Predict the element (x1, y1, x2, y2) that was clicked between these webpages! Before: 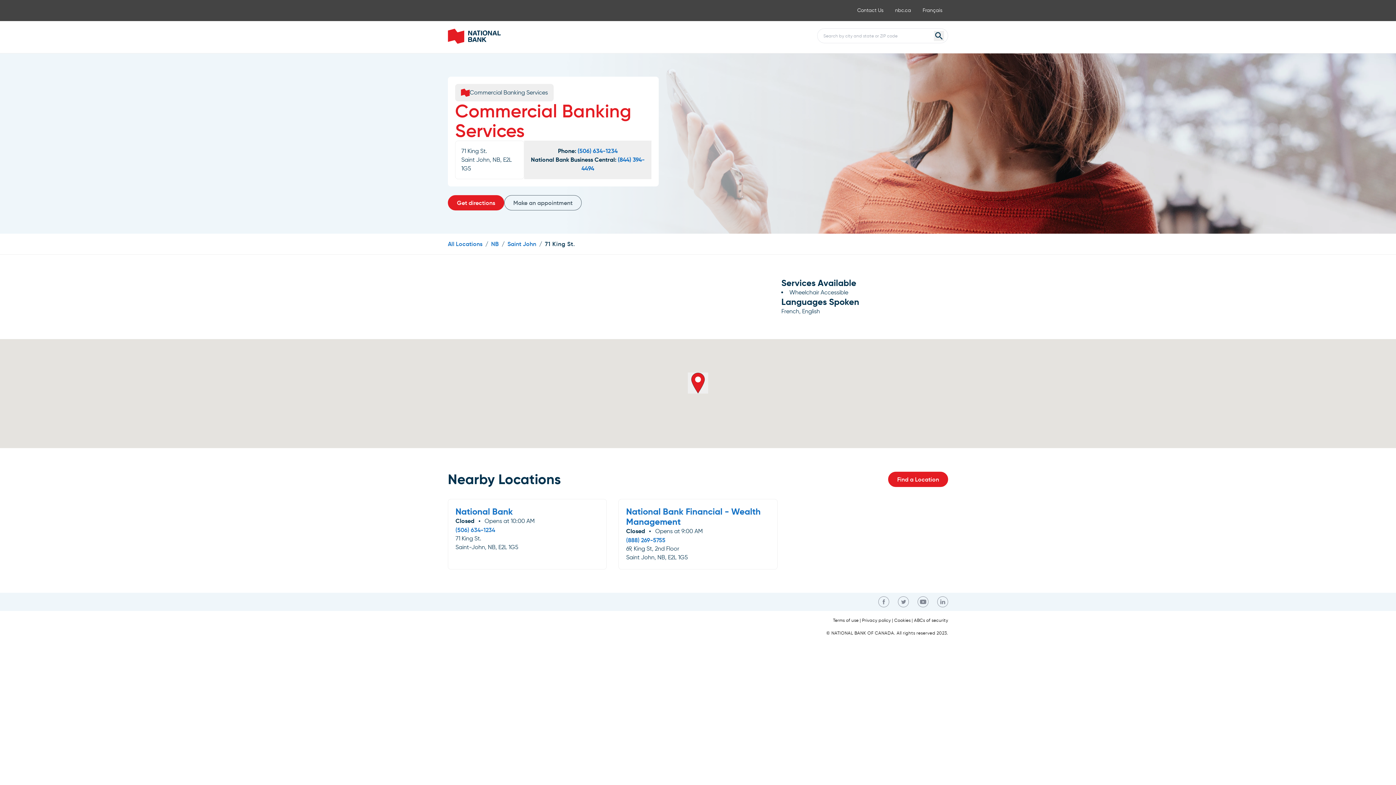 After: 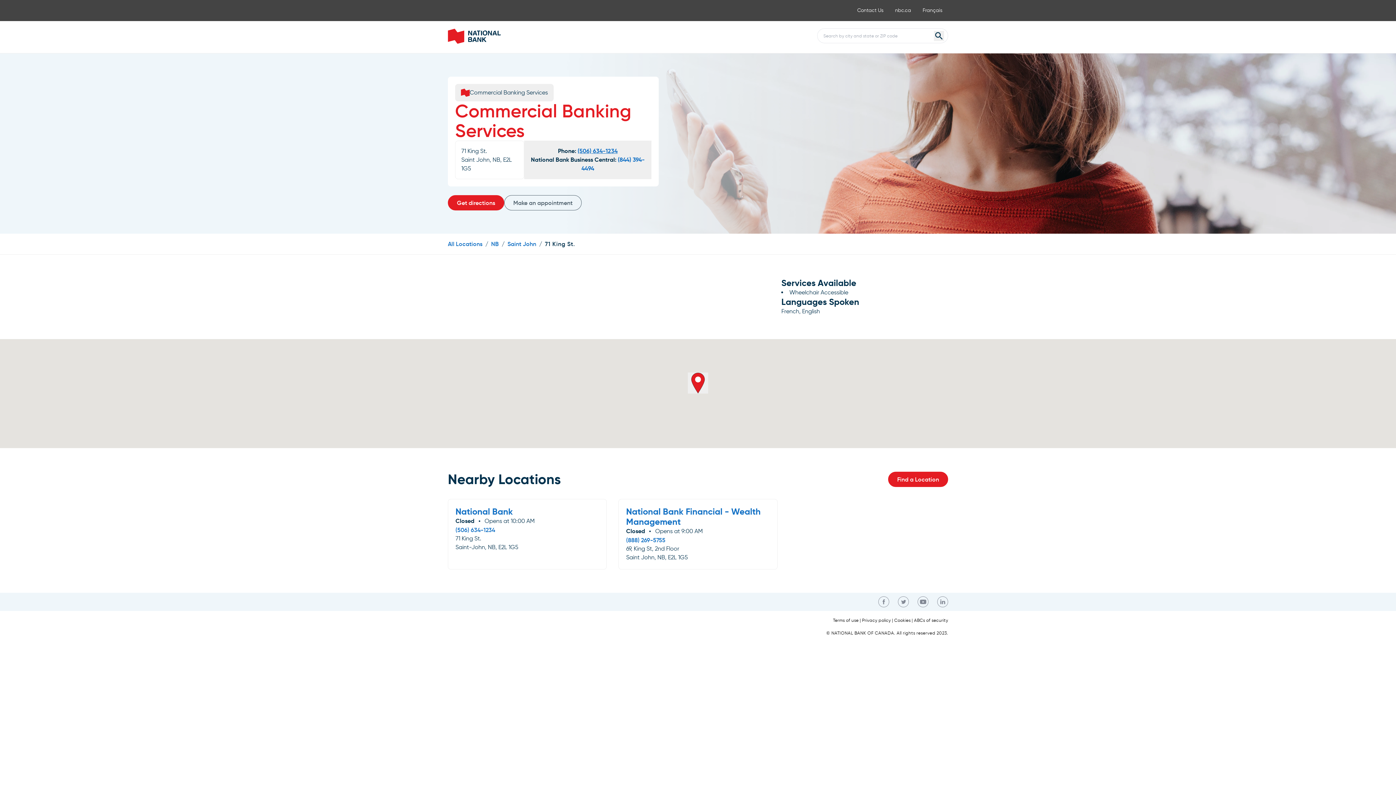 Action: label: (506) 634-1234 bbox: (577, 147, 617, 154)